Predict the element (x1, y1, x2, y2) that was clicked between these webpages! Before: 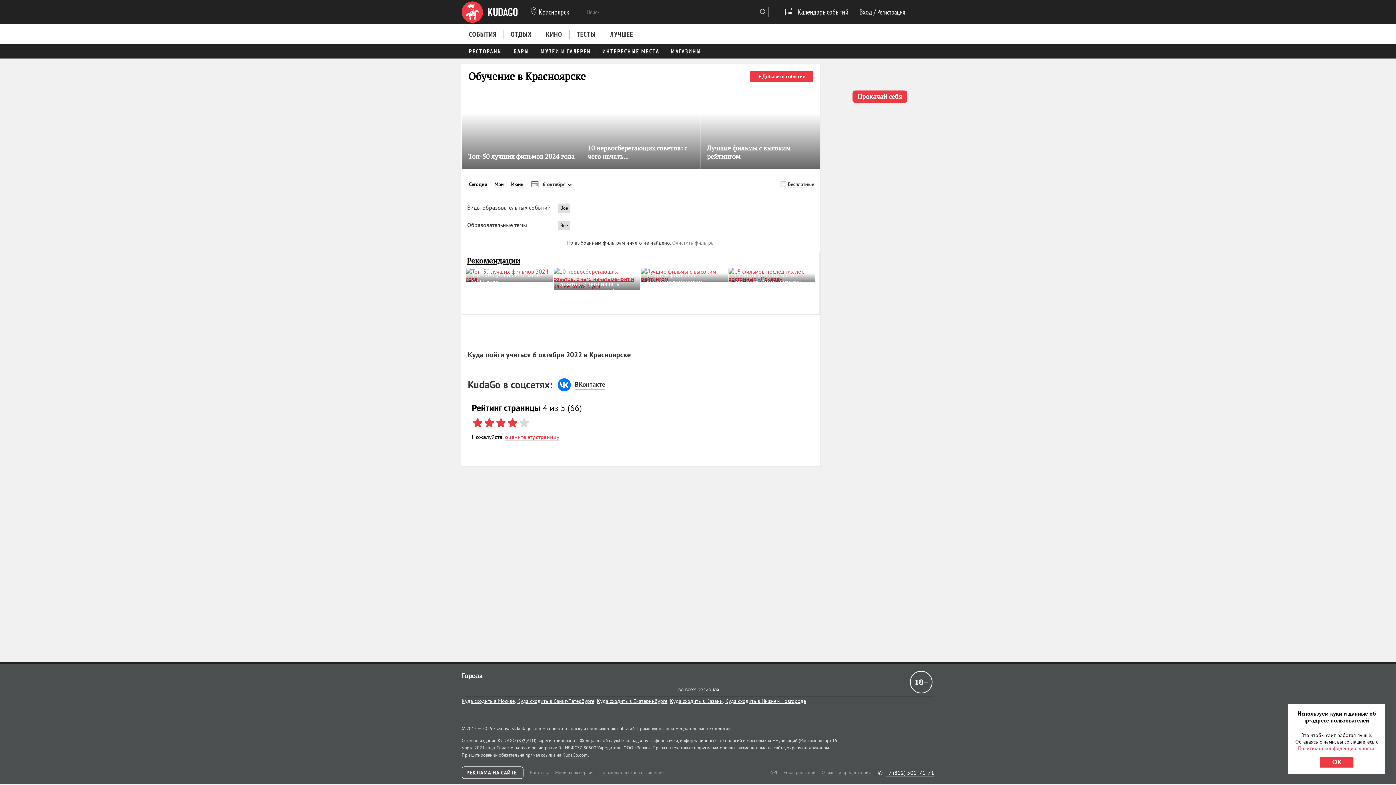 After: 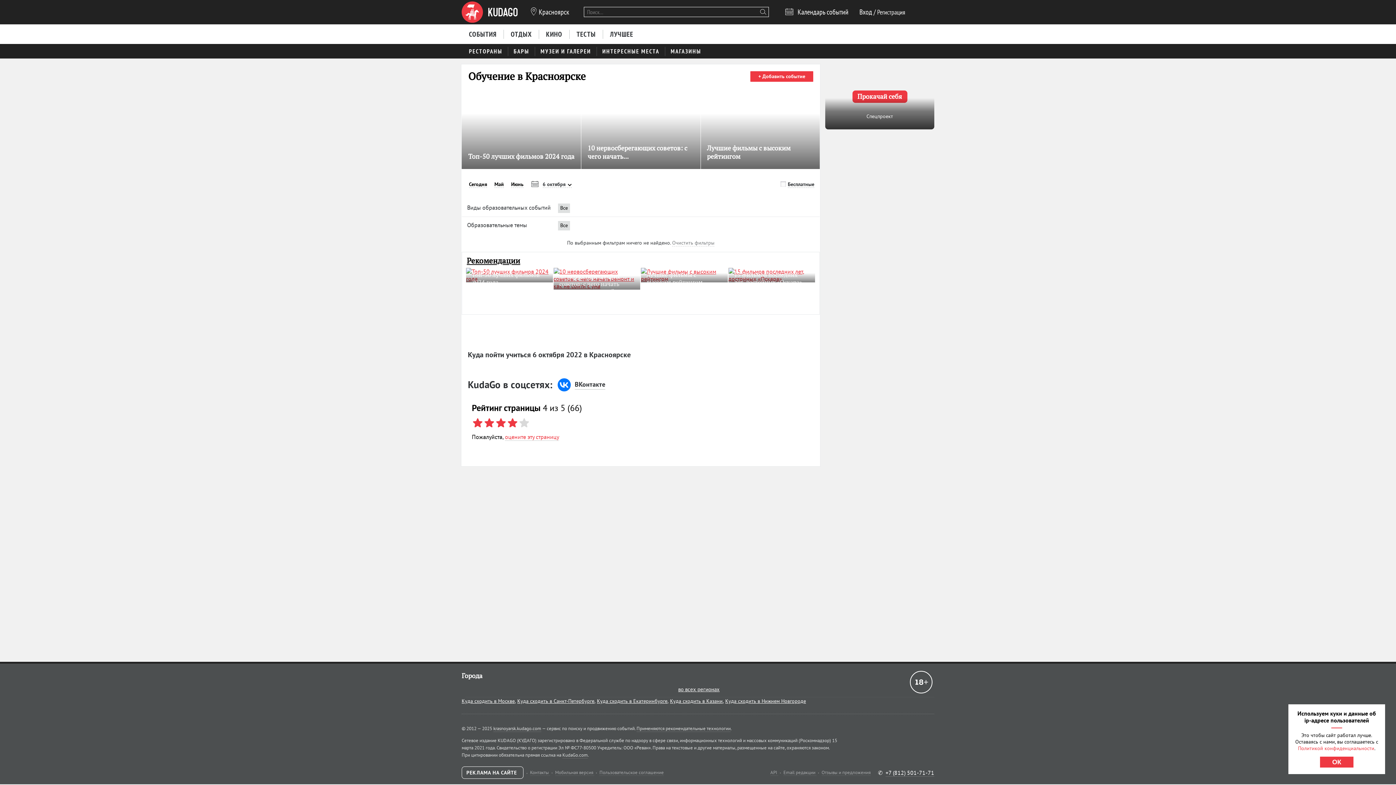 Action: bbox: (825, 63, 934, 129) label: Прокачай себя